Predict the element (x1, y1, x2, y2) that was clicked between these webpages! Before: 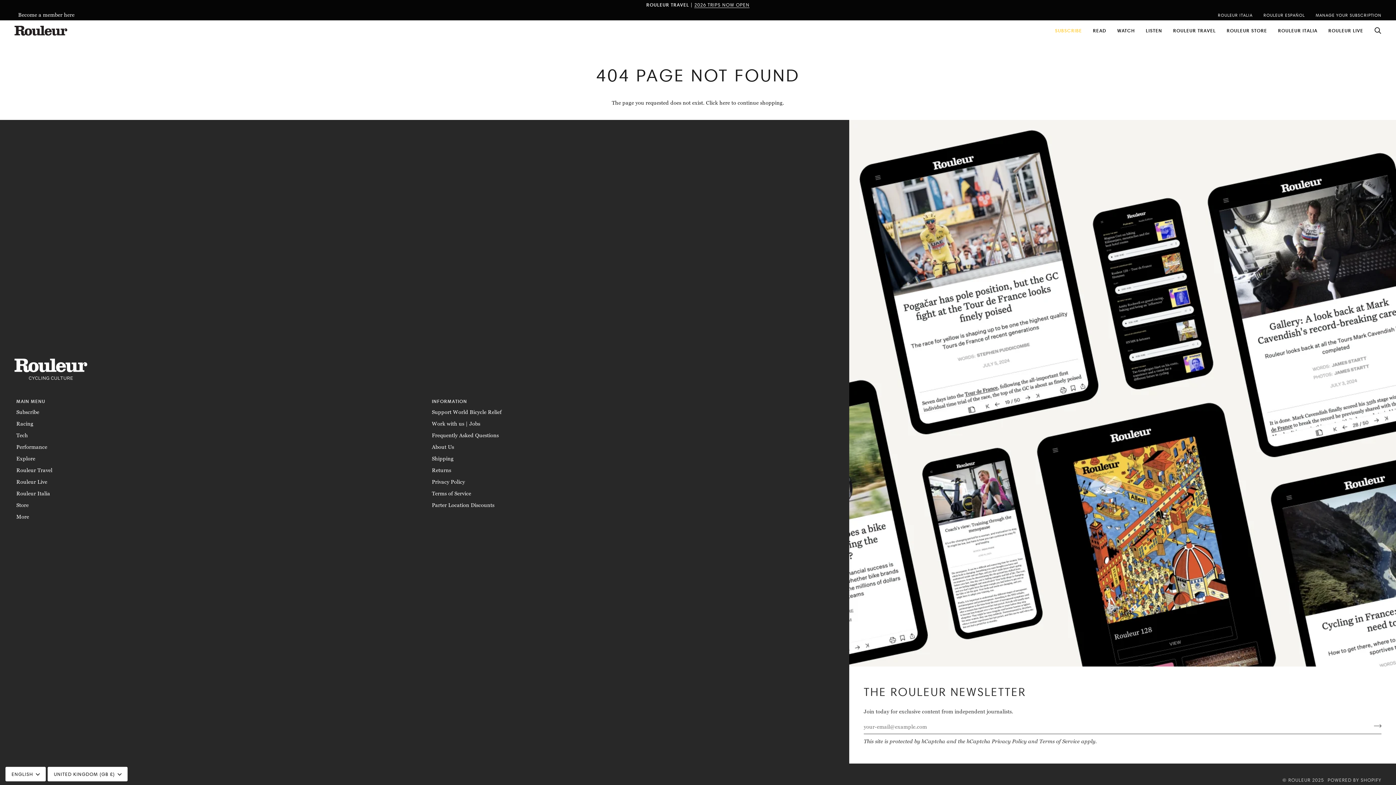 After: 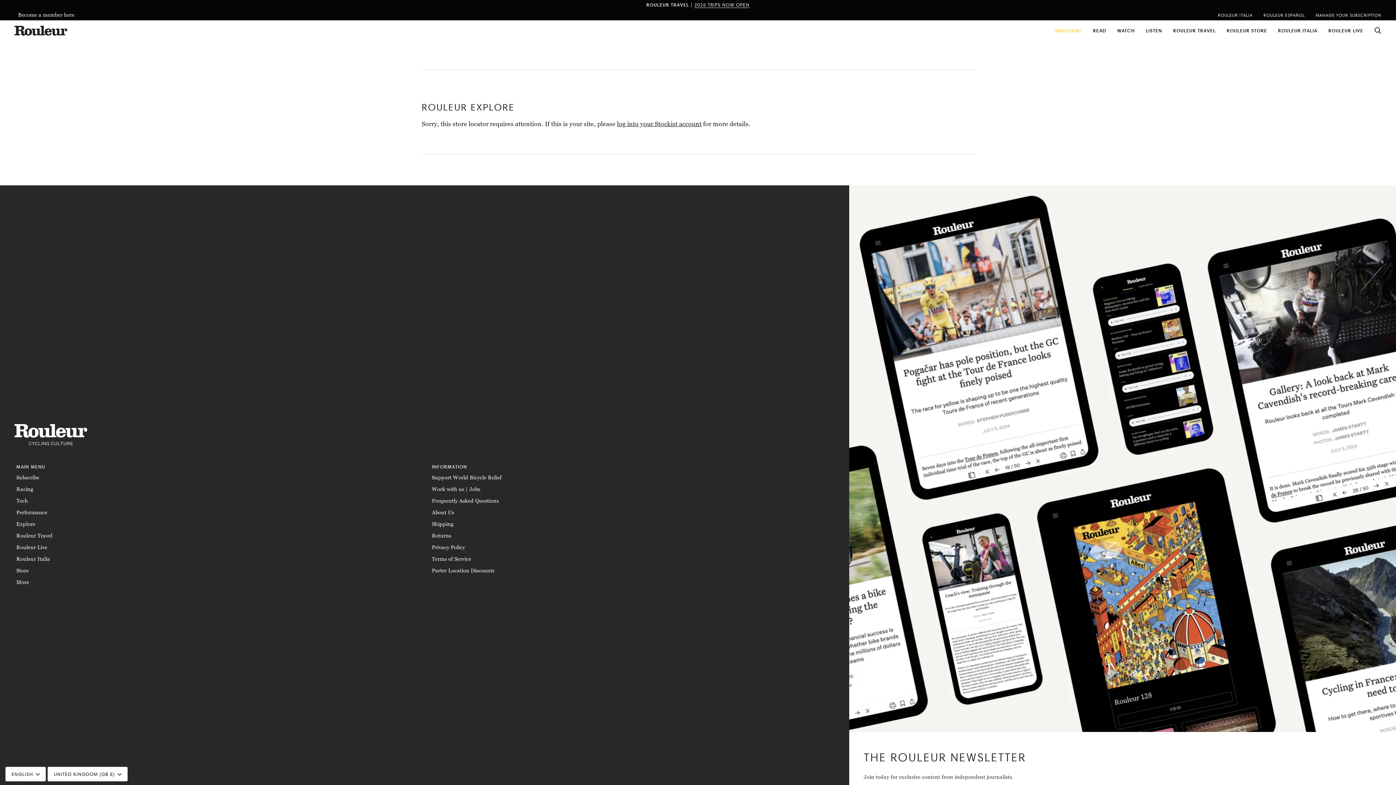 Action: label: Explore bbox: (16, 455, 35, 462)